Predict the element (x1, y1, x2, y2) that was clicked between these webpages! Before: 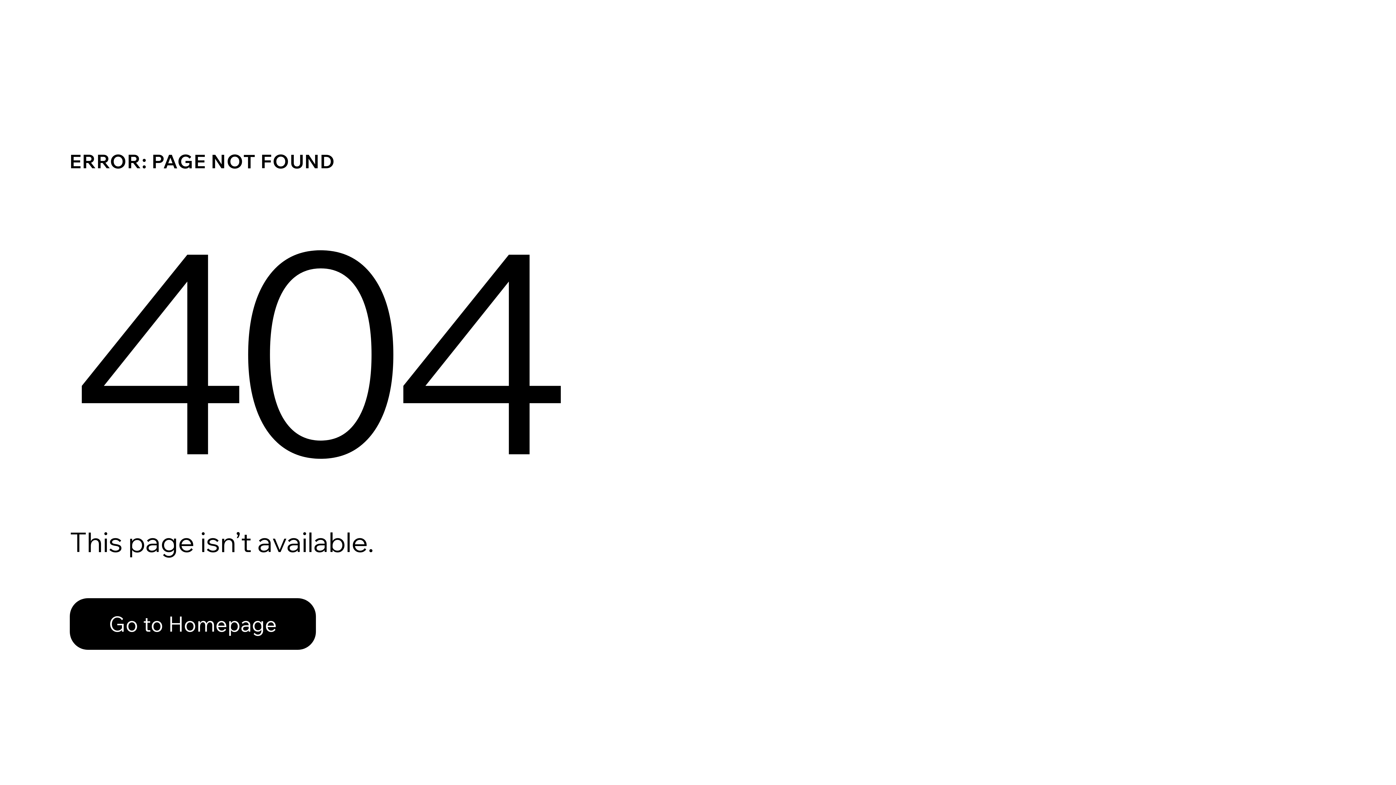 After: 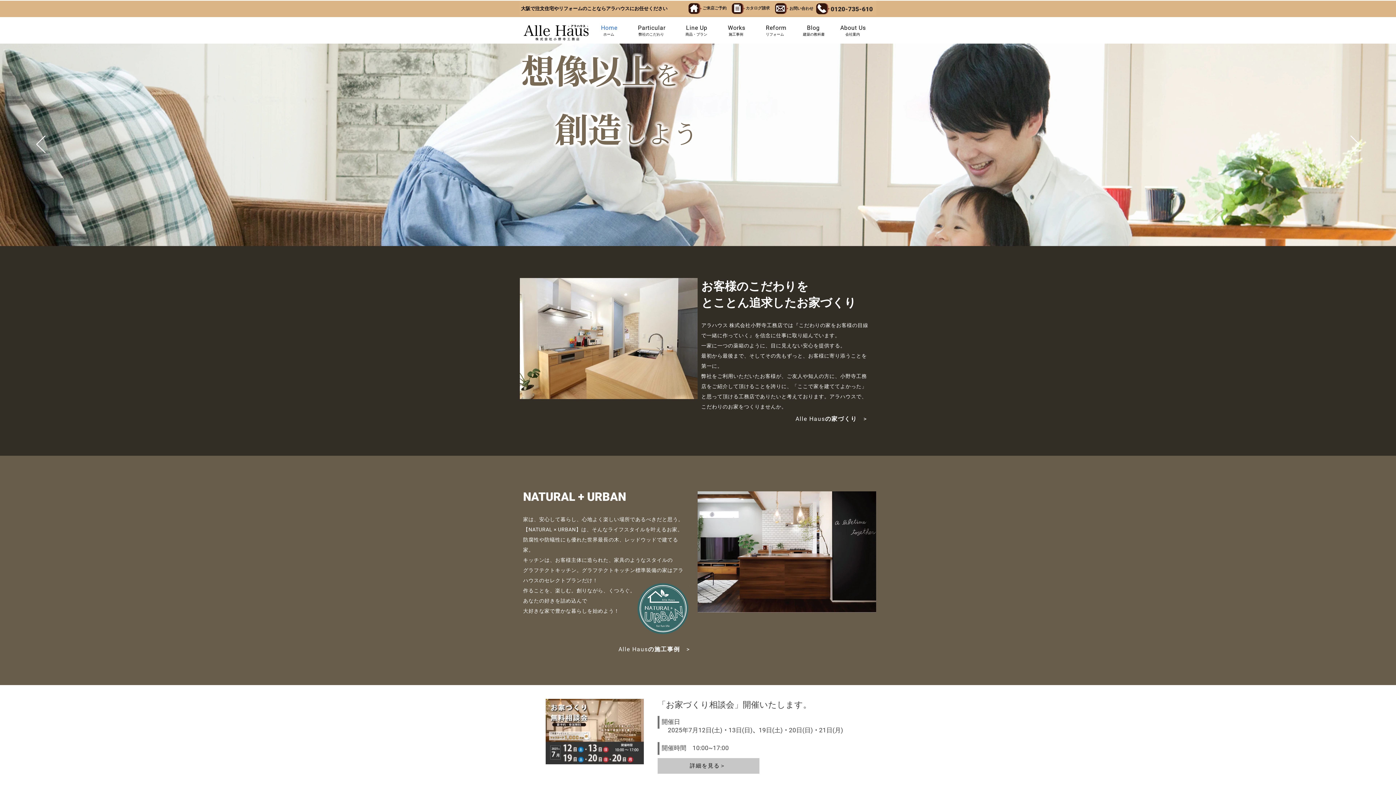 Action: label: Go to Homepage bbox: (69, 582, 768, 659)